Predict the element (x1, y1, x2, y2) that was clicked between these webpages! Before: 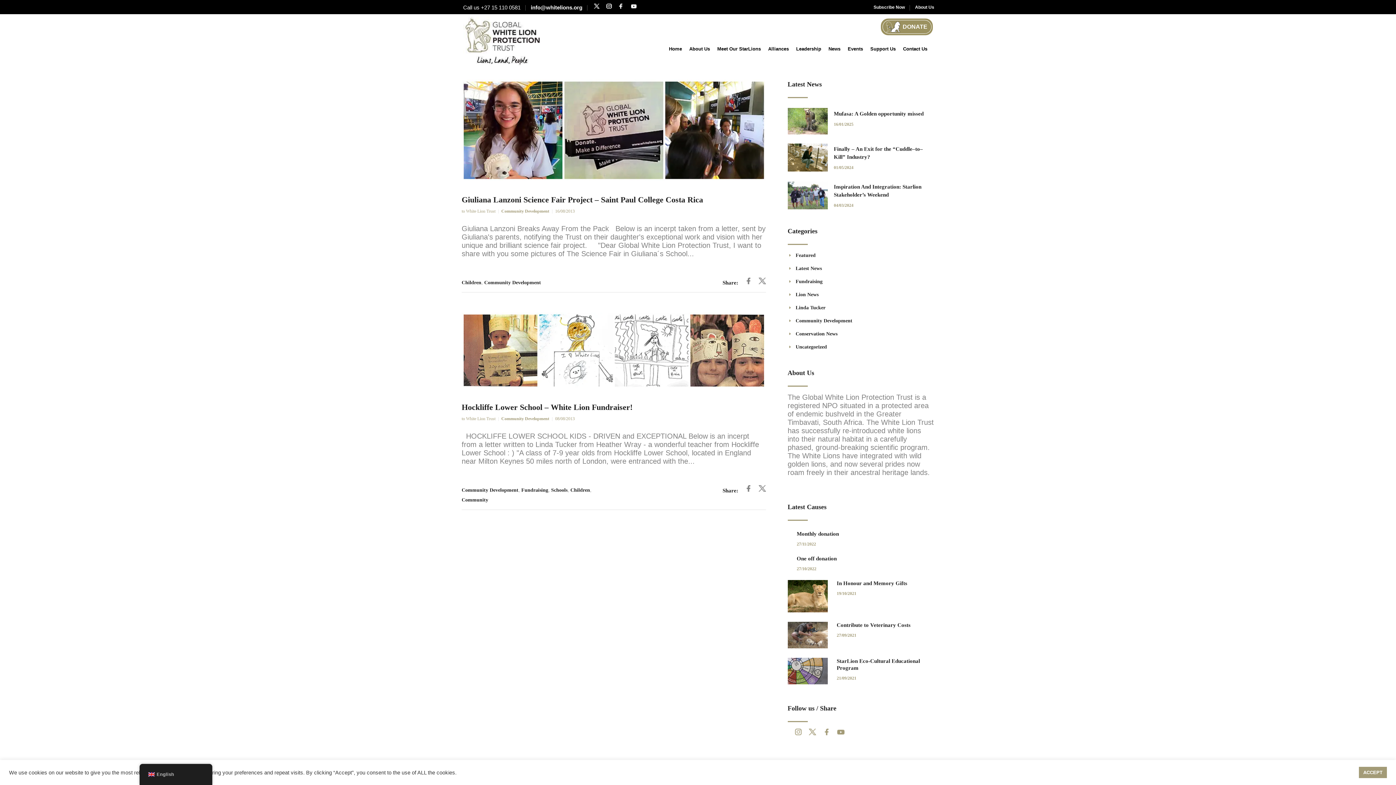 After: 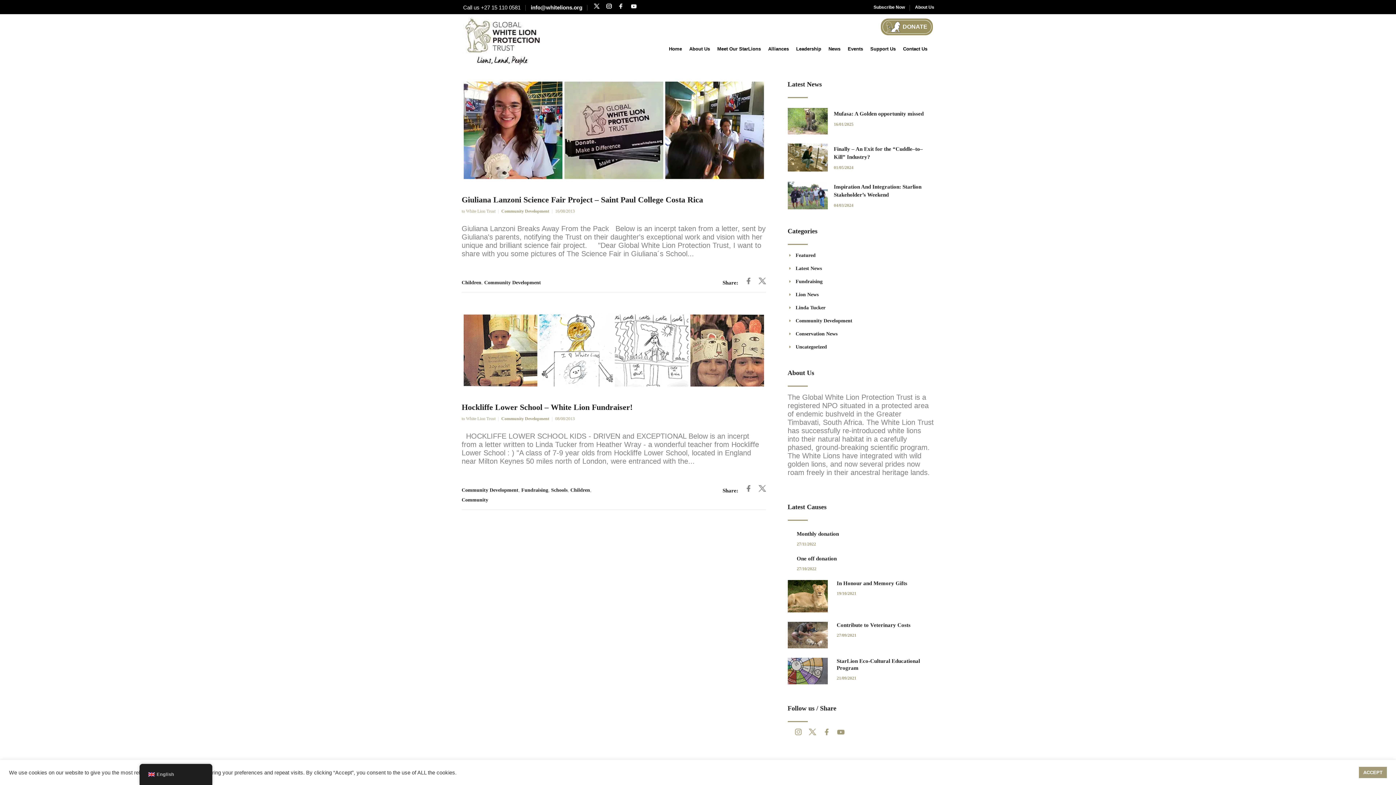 Action: bbox: (744, 279, 752, 285)